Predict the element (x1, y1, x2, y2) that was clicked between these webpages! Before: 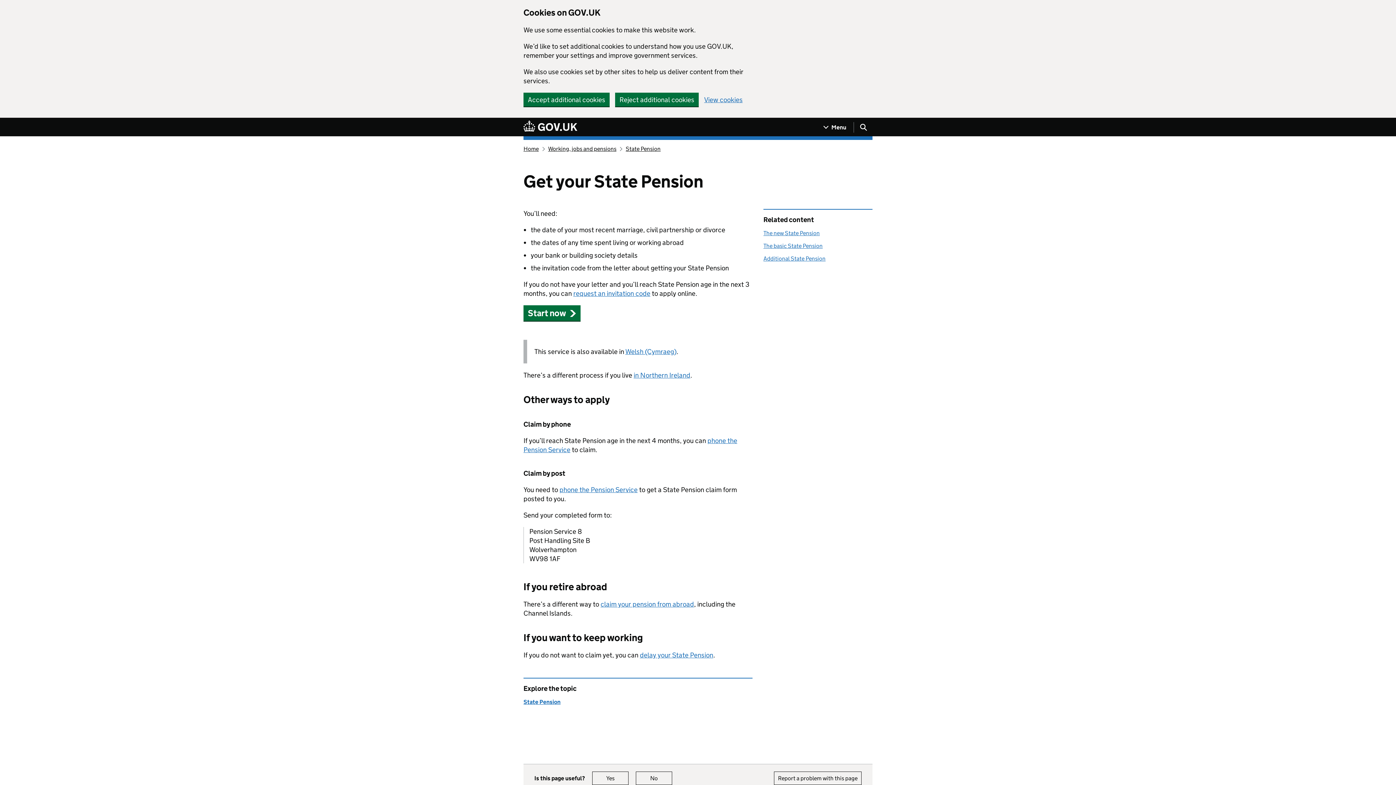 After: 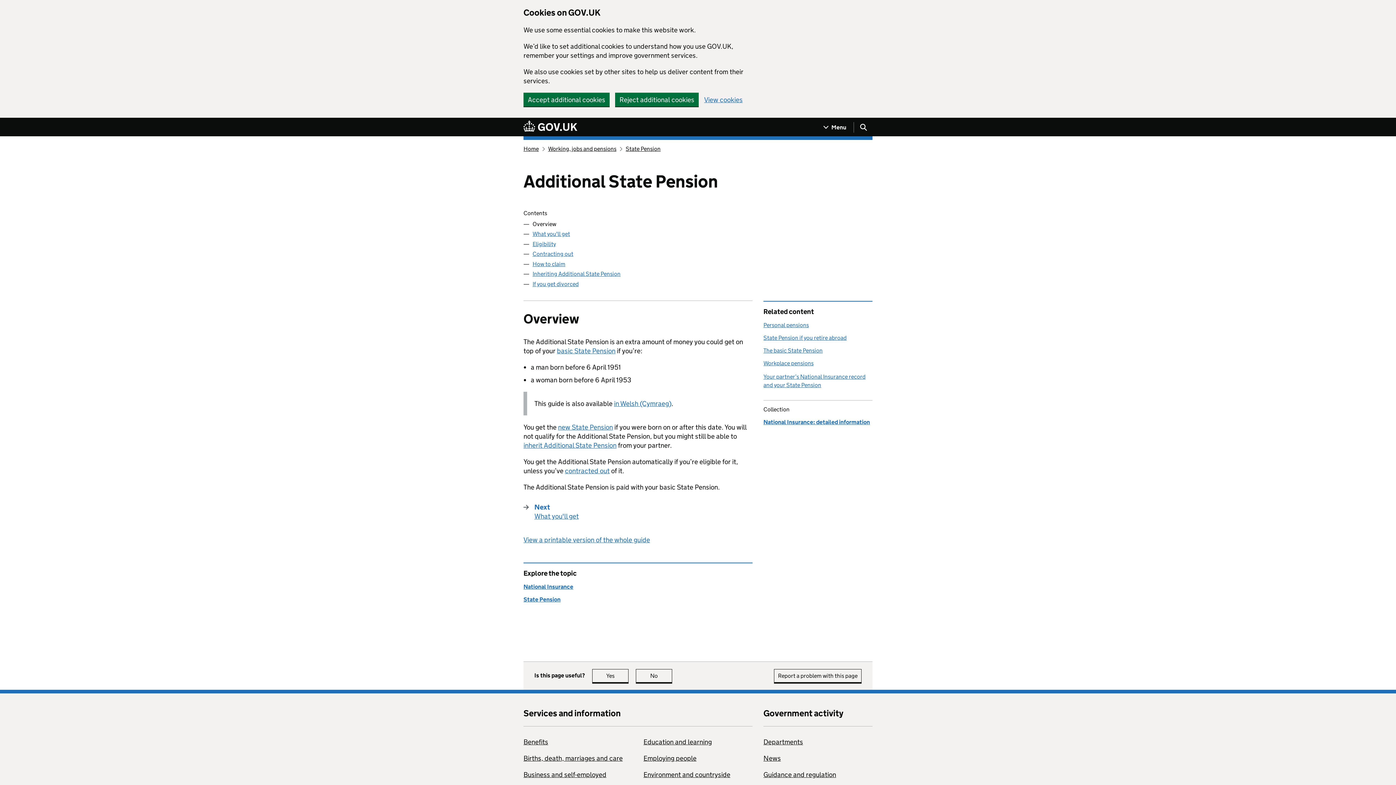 Action: label: Additional State Pension bbox: (763, 255, 825, 262)